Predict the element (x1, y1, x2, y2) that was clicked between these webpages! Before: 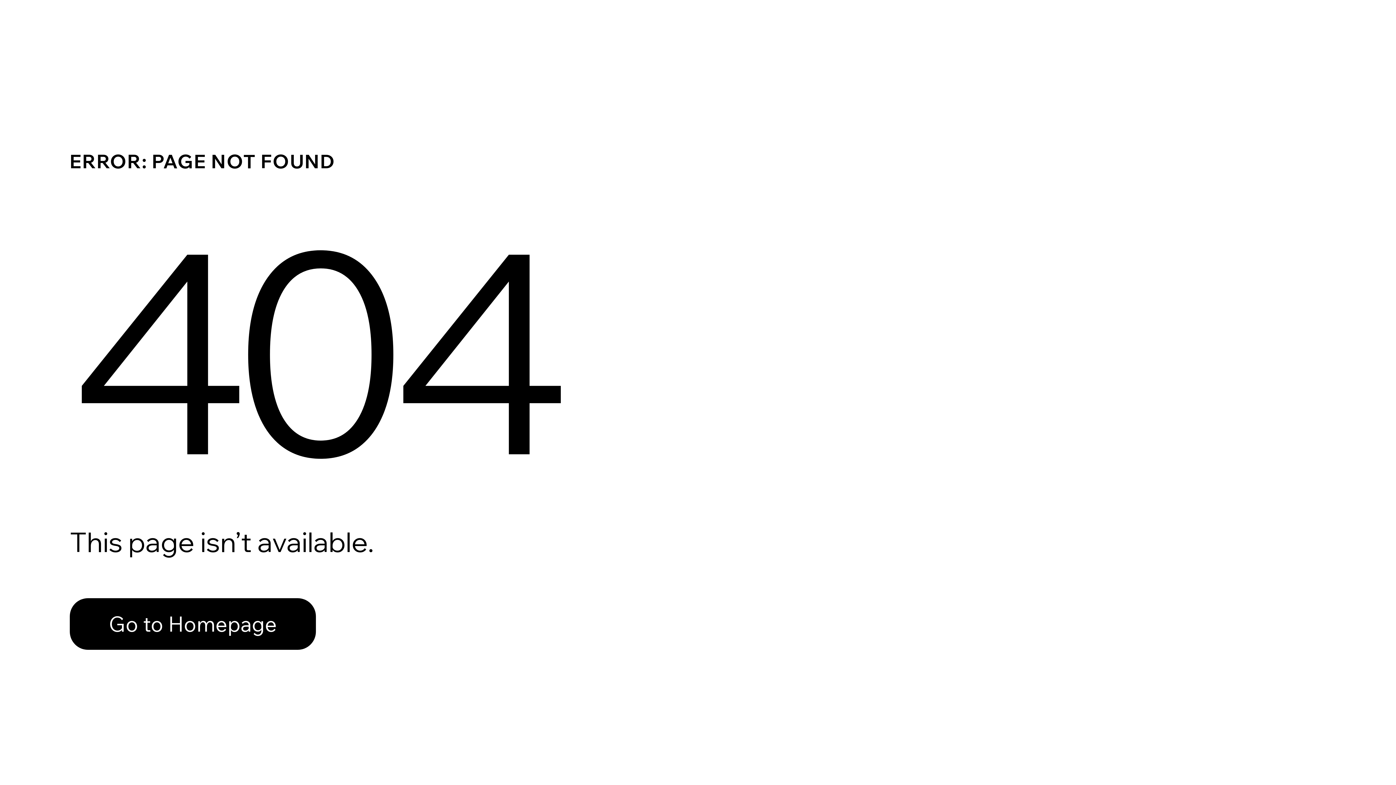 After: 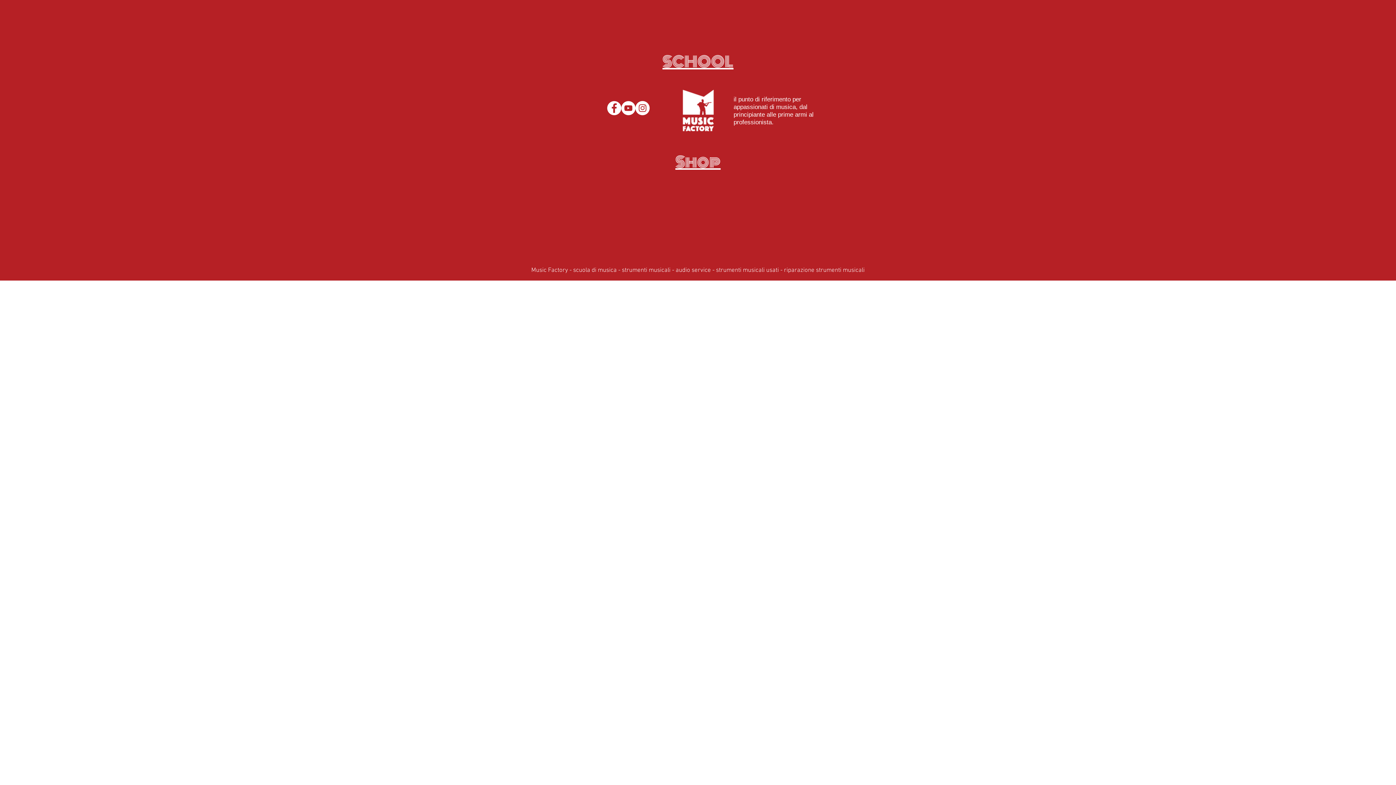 Action: bbox: (69, 598, 316, 650) label: Go to Homepage